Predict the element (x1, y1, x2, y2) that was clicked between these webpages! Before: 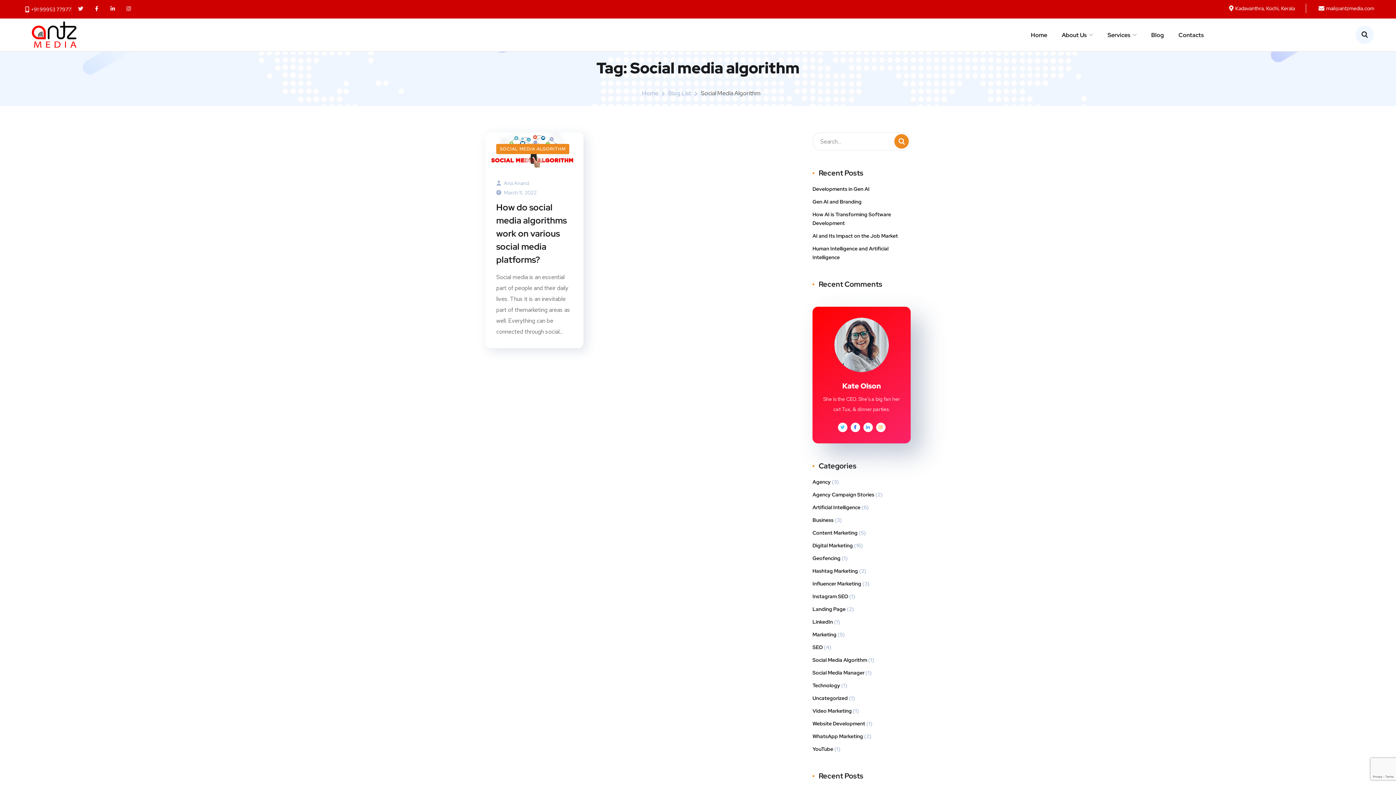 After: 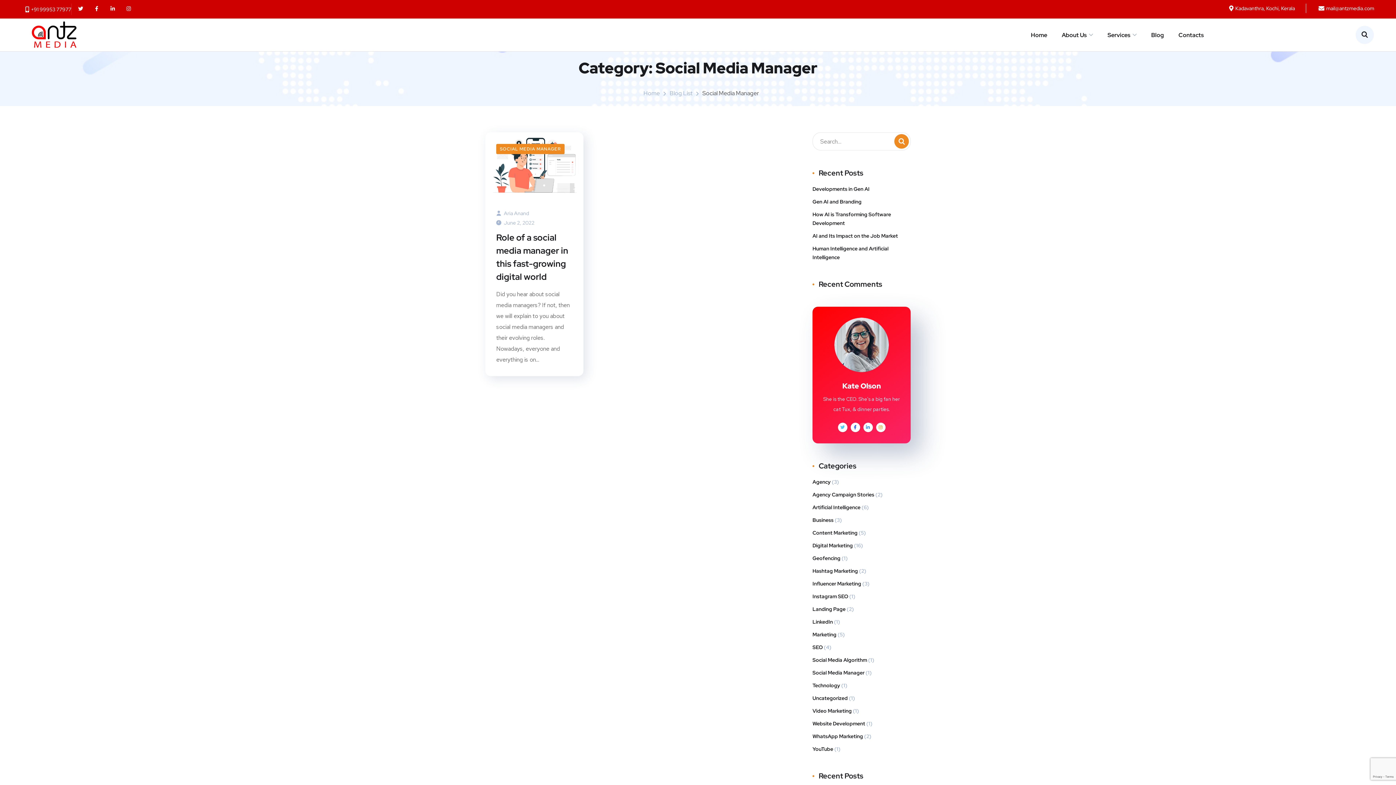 Action: bbox: (812, 668, 864, 677) label: Social Media Manager